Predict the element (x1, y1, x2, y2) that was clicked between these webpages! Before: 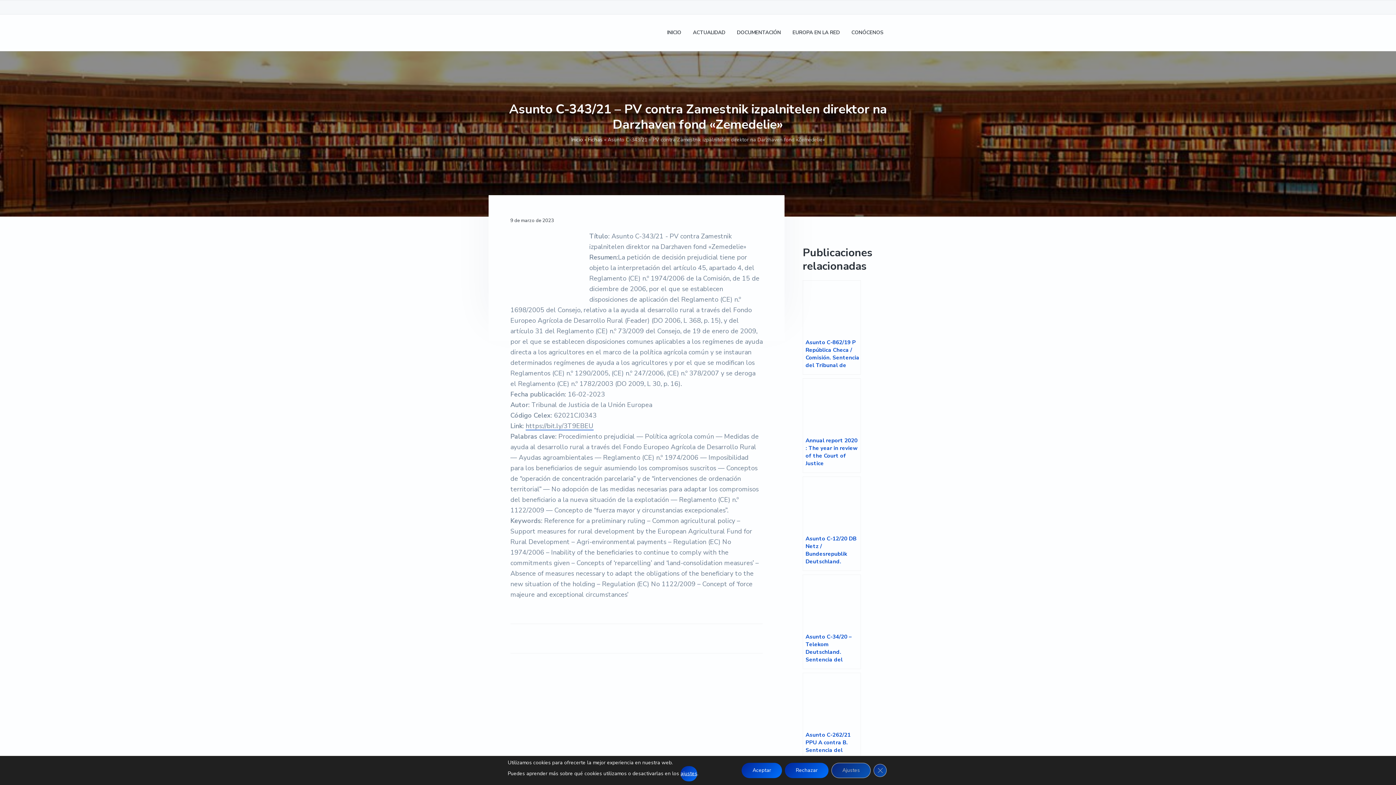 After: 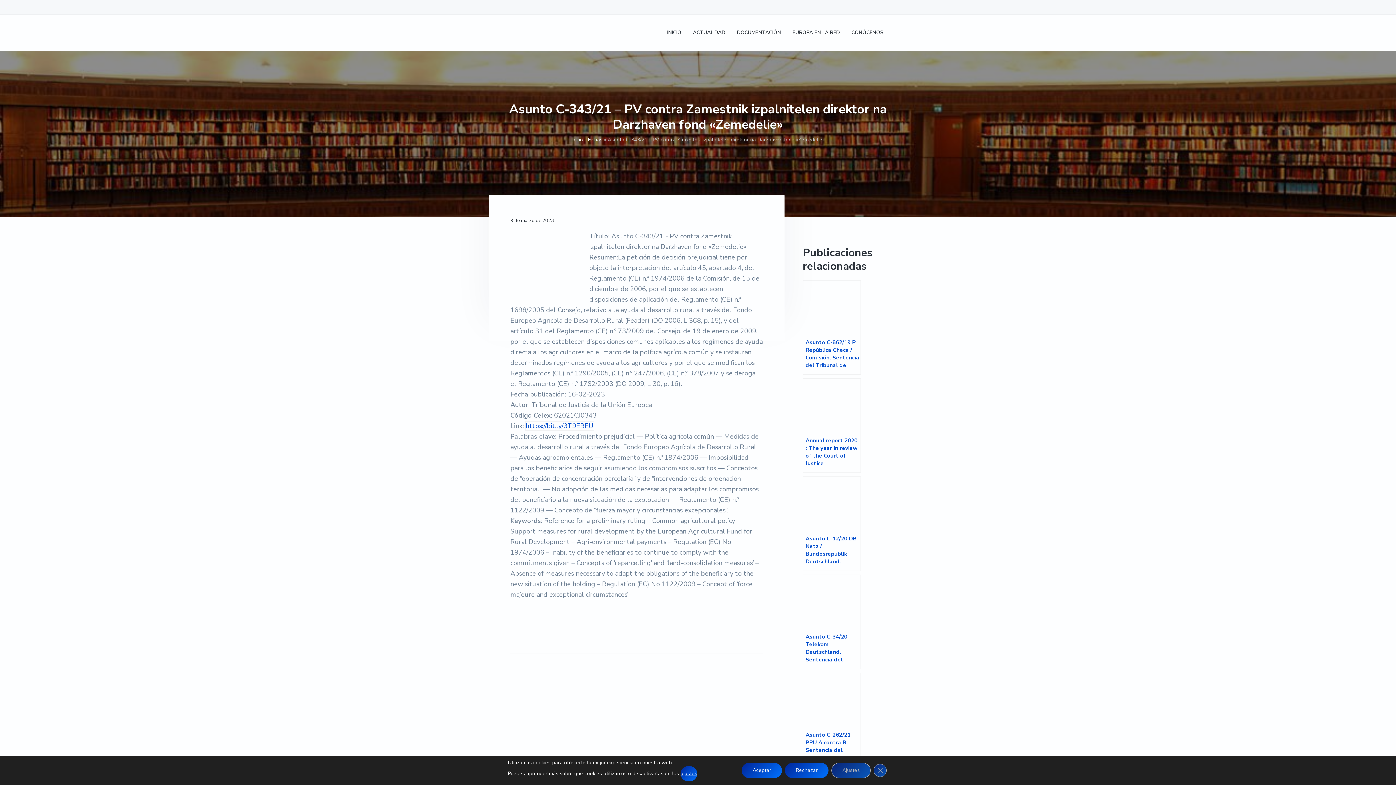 Action: bbox: (525, 421, 593, 430) label: https://bit.ly/3T9EBEU